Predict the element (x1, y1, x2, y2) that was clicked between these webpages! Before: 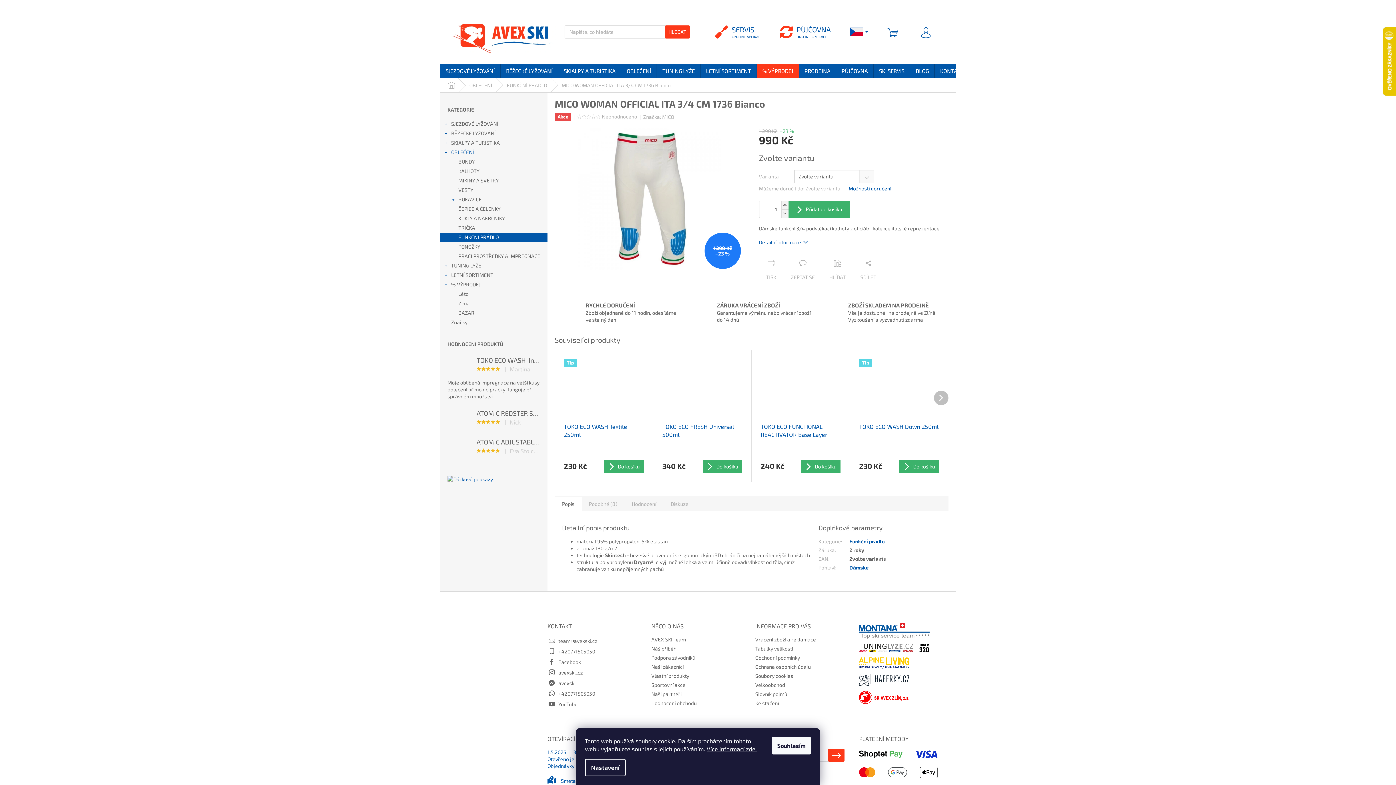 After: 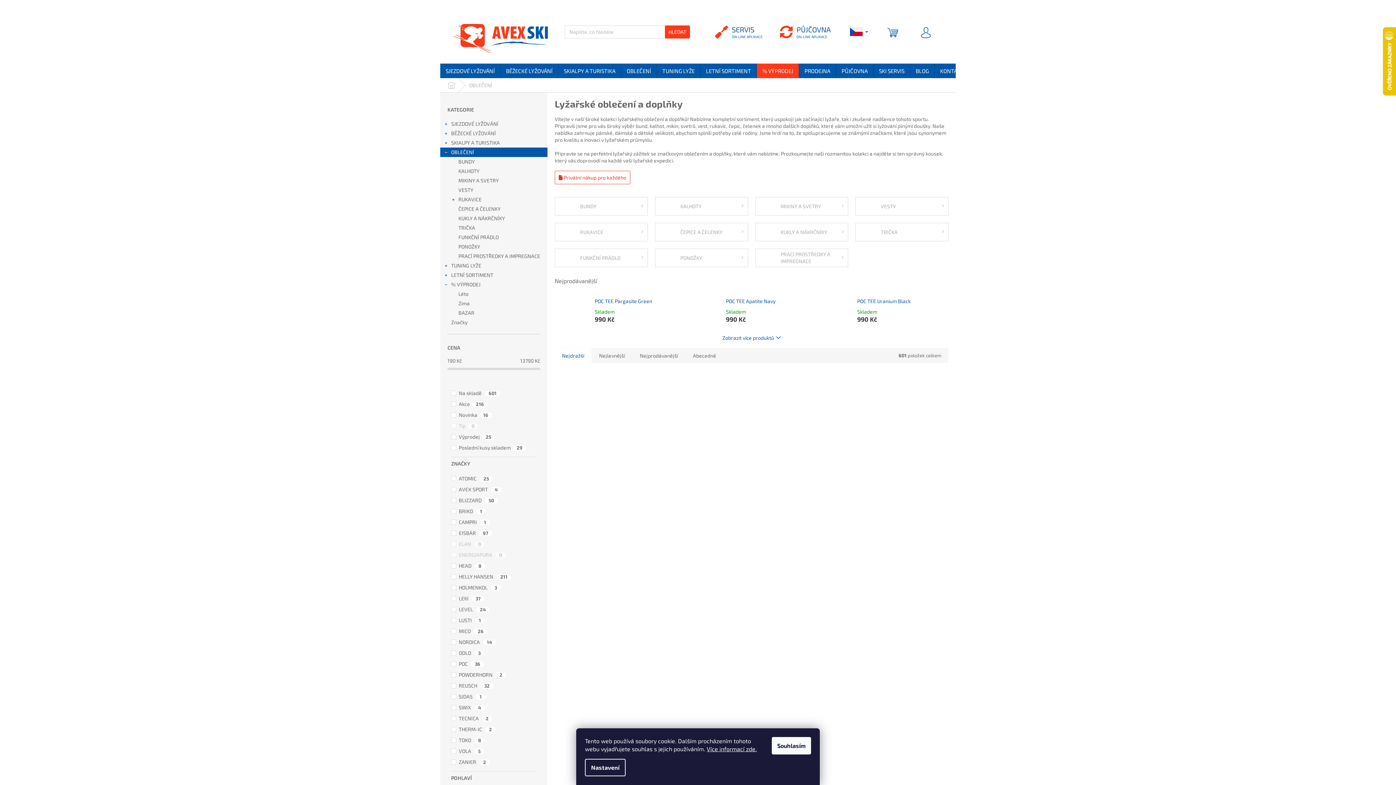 Action: label: OBLEČENÍ bbox: (462, 78, 499, 92)